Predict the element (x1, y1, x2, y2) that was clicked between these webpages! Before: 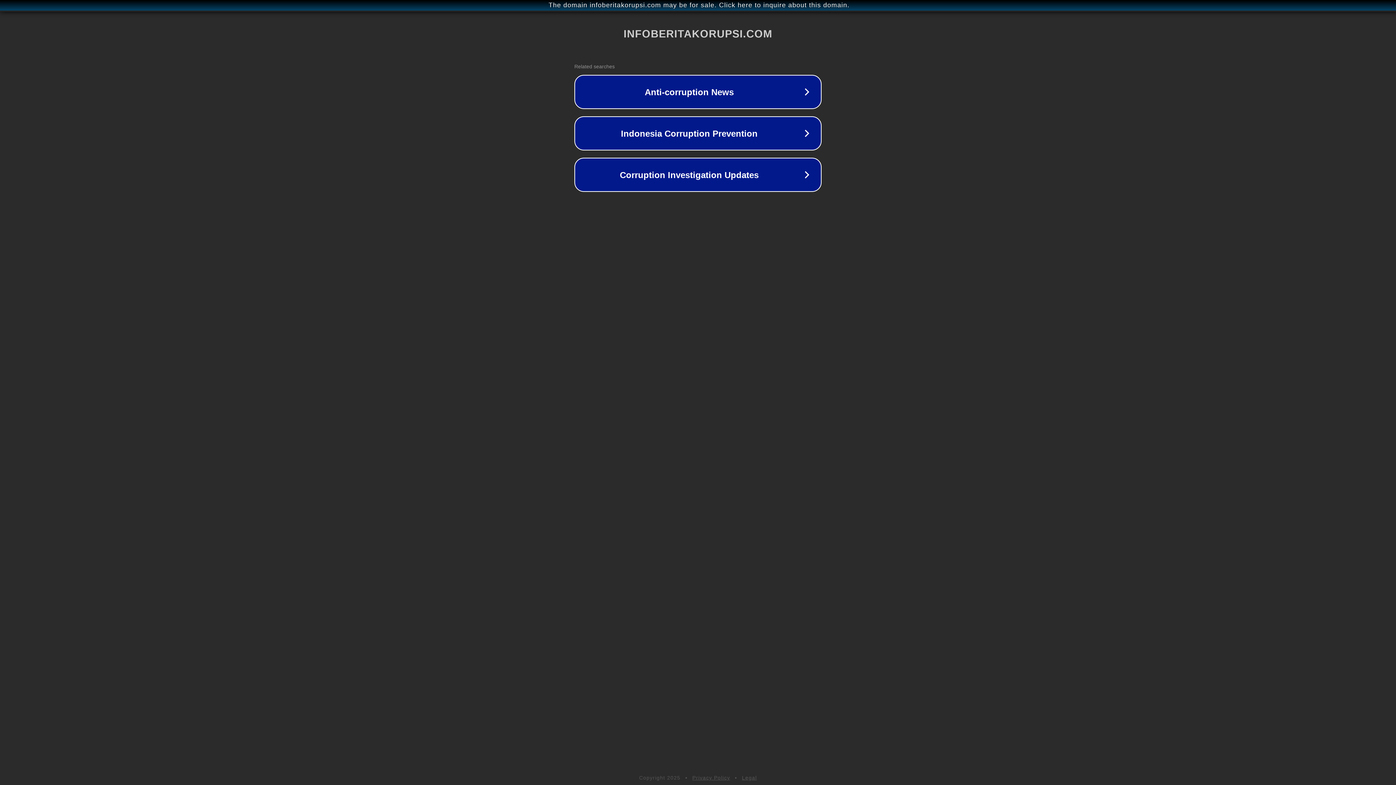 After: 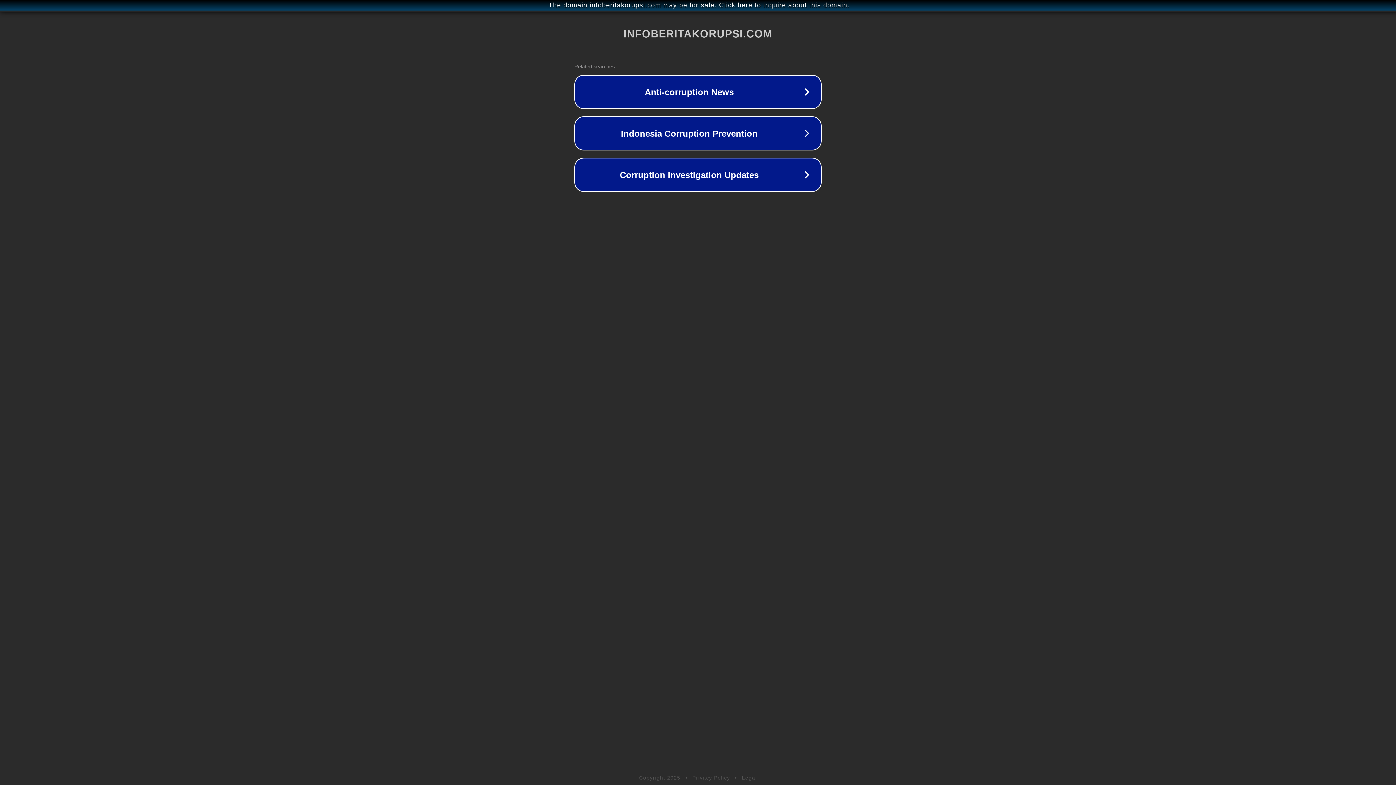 Action: label: Legal bbox: (742, 775, 757, 781)